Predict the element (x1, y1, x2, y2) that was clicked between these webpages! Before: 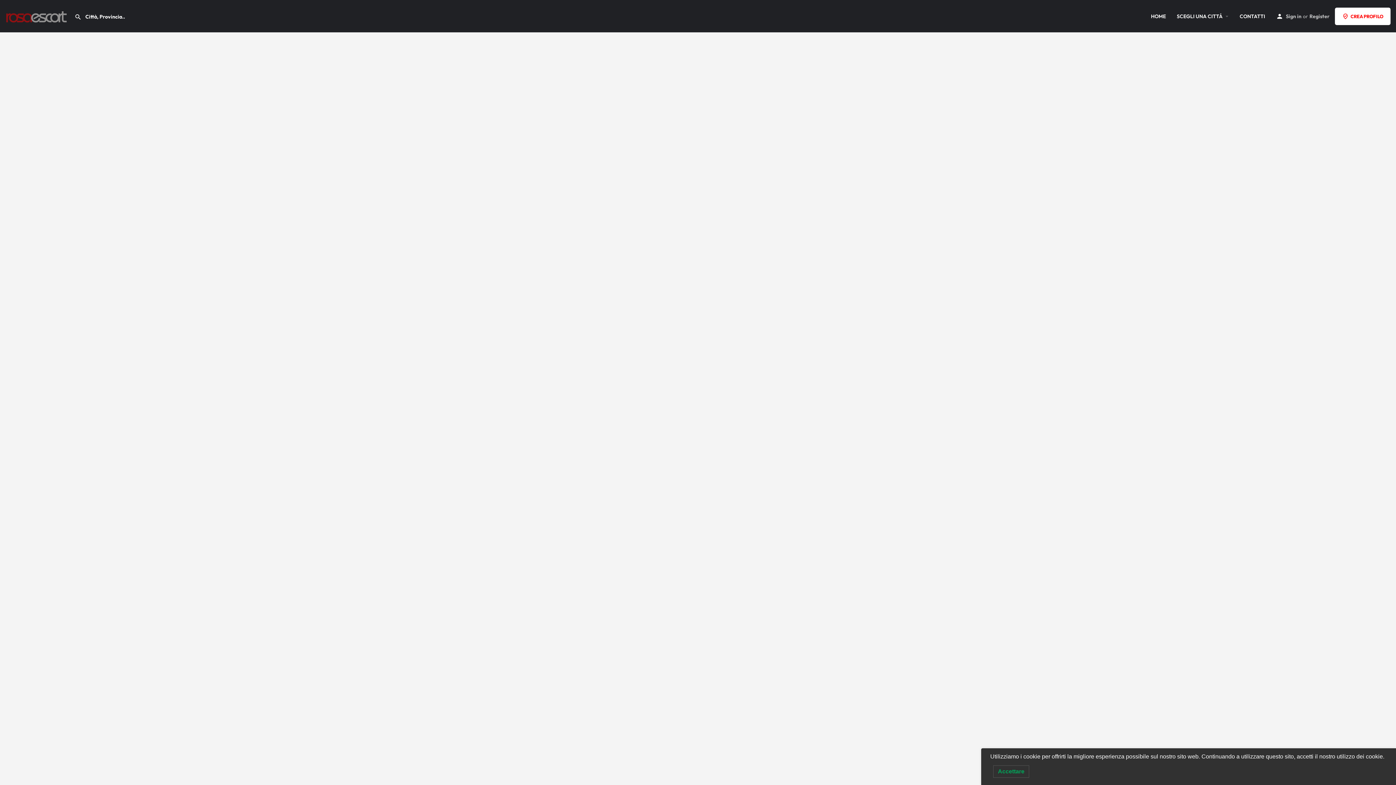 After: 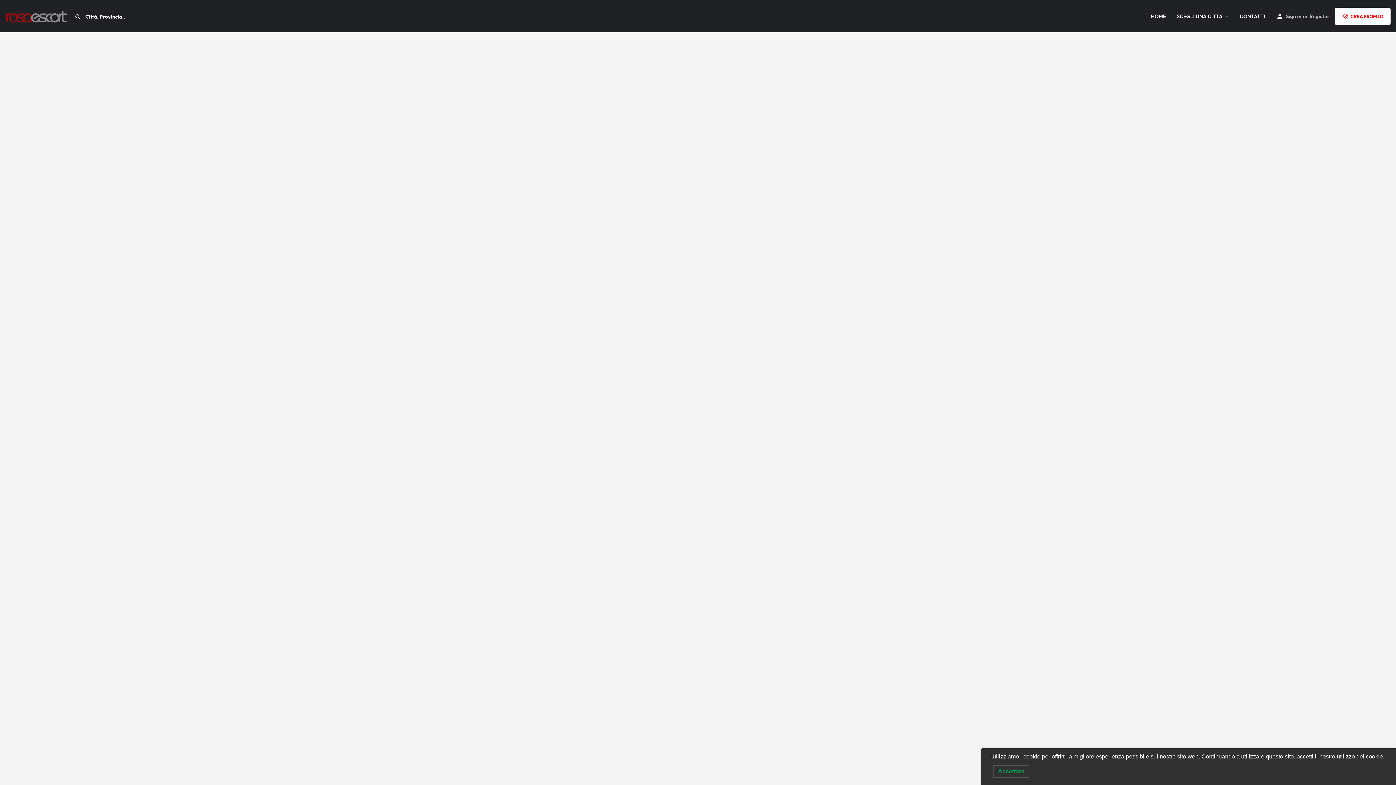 Action: label: Register bbox: (1309, 11, 1329, 20)